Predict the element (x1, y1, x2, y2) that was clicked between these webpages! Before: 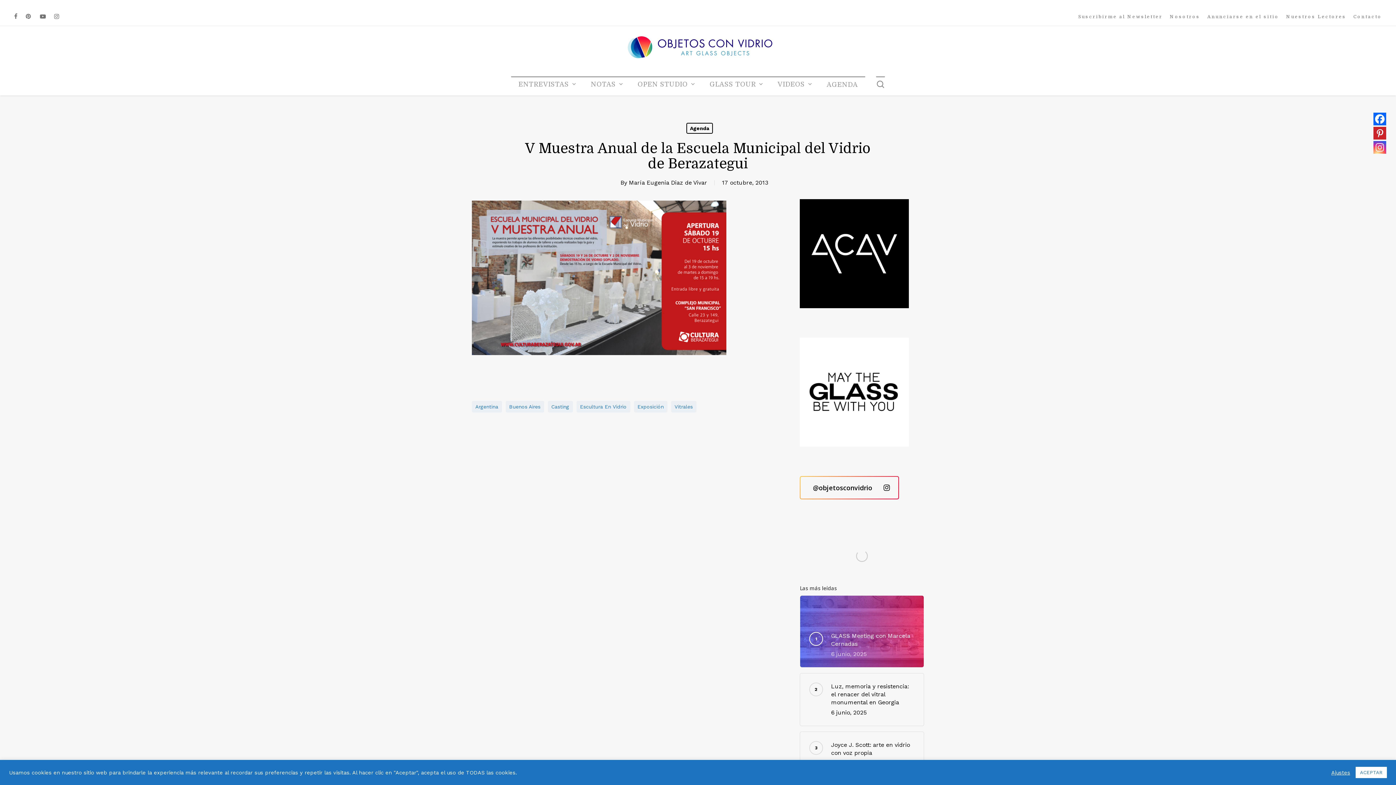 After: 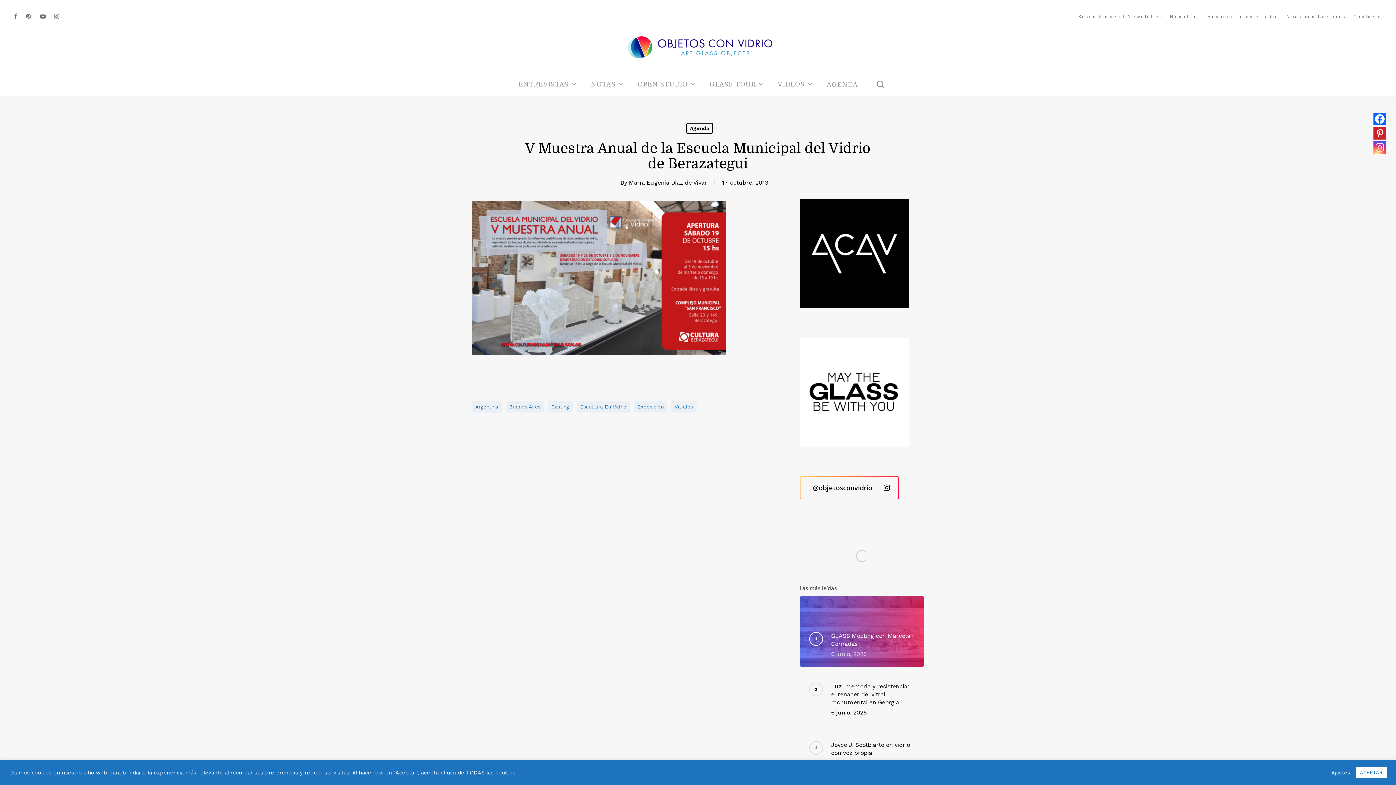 Action: bbox: (1373, 112, 1386, 125) label: Facebook